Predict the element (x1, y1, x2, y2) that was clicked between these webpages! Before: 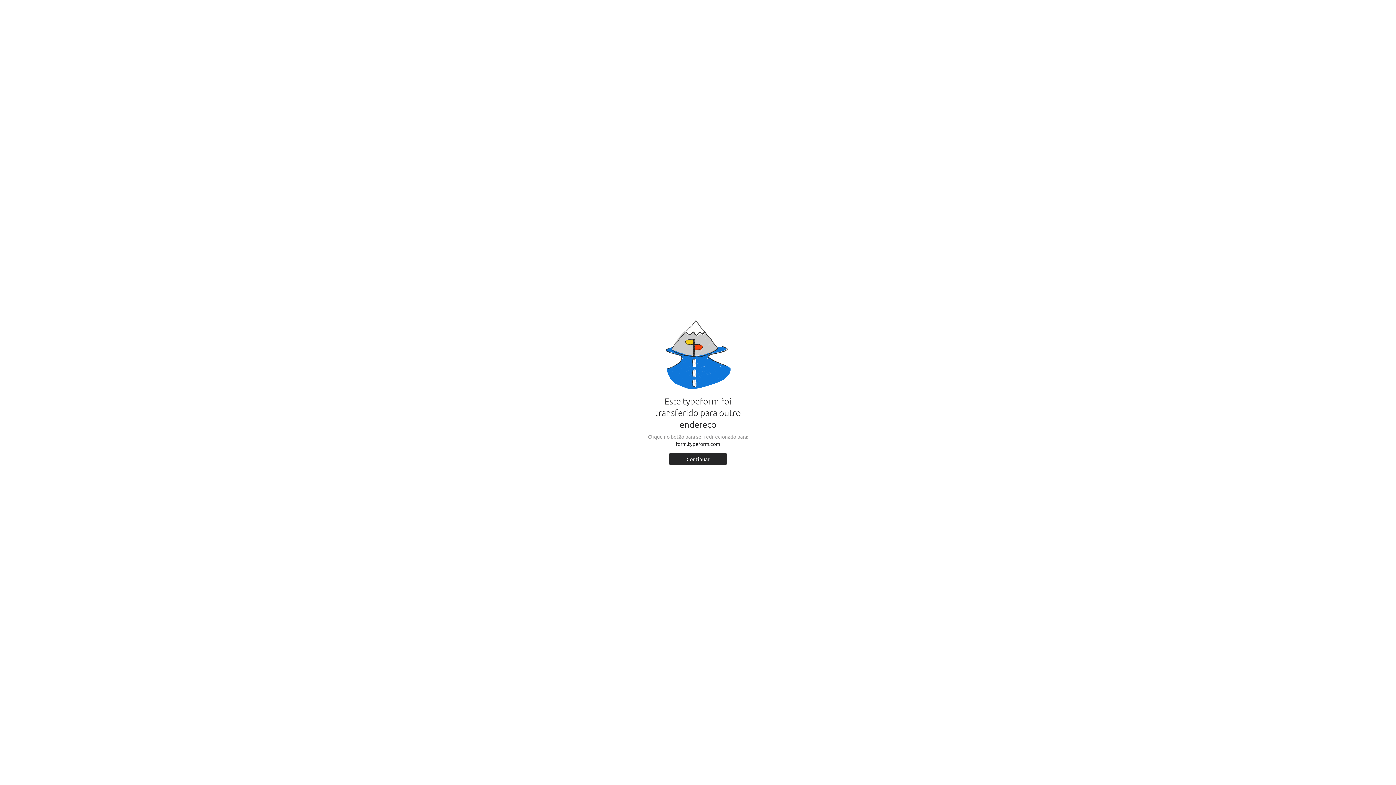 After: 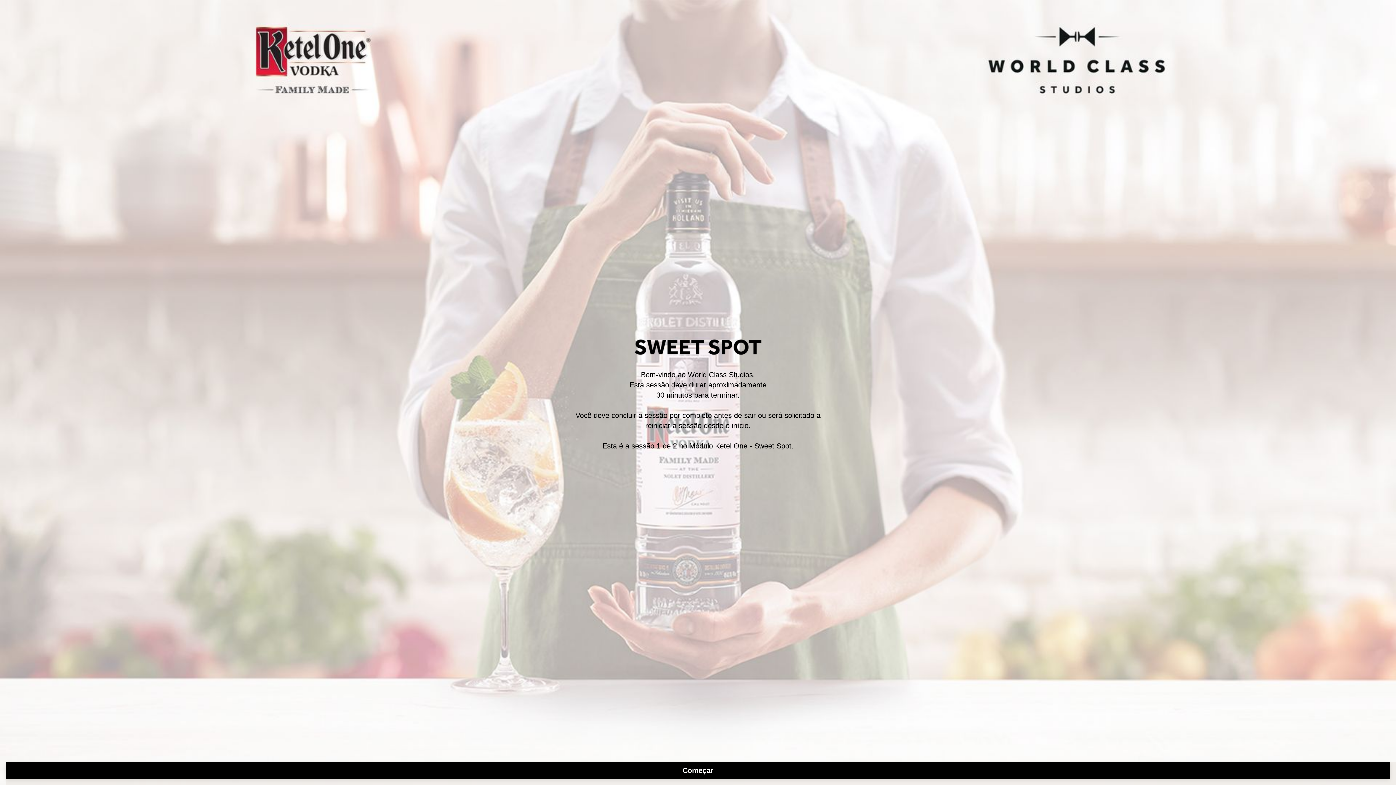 Action: bbox: (669, 453, 727, 464) label: Continuar